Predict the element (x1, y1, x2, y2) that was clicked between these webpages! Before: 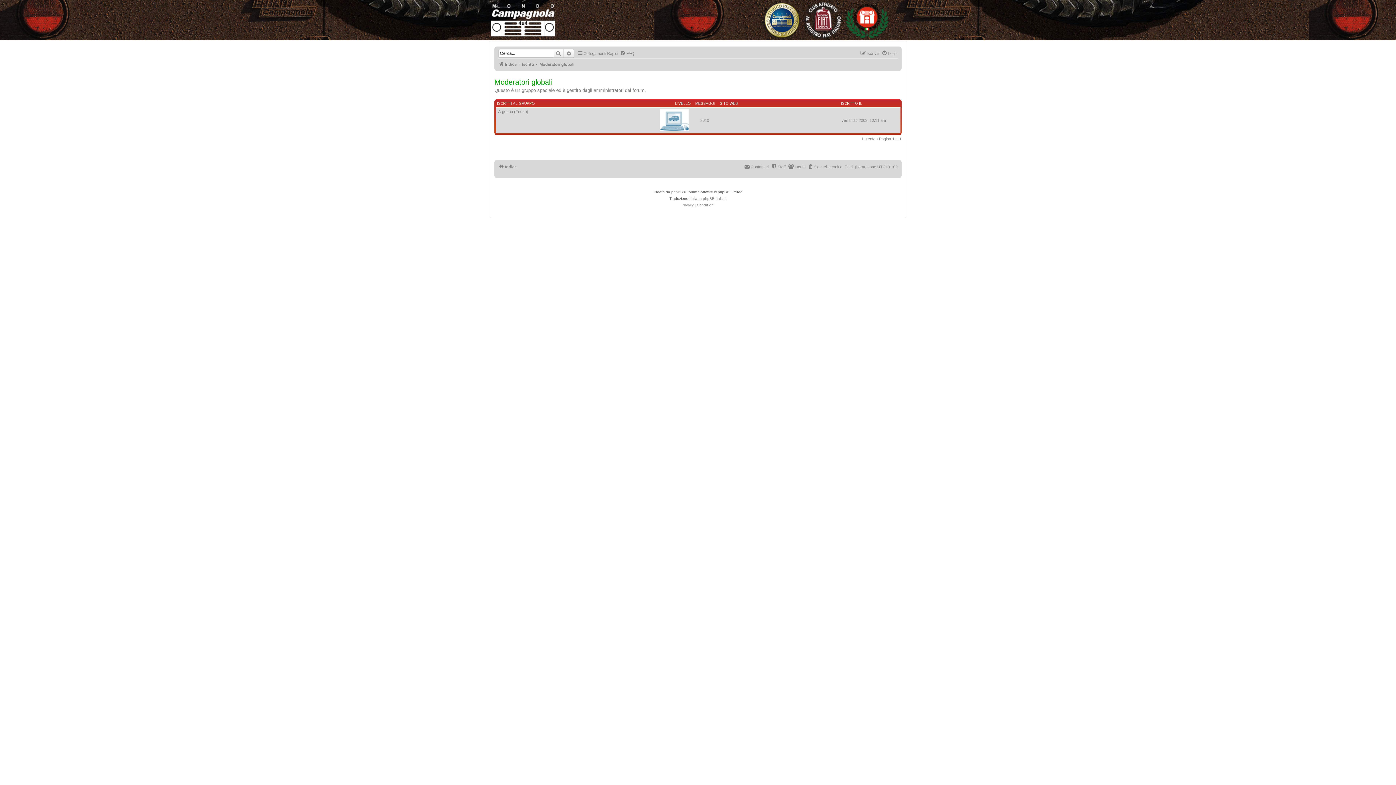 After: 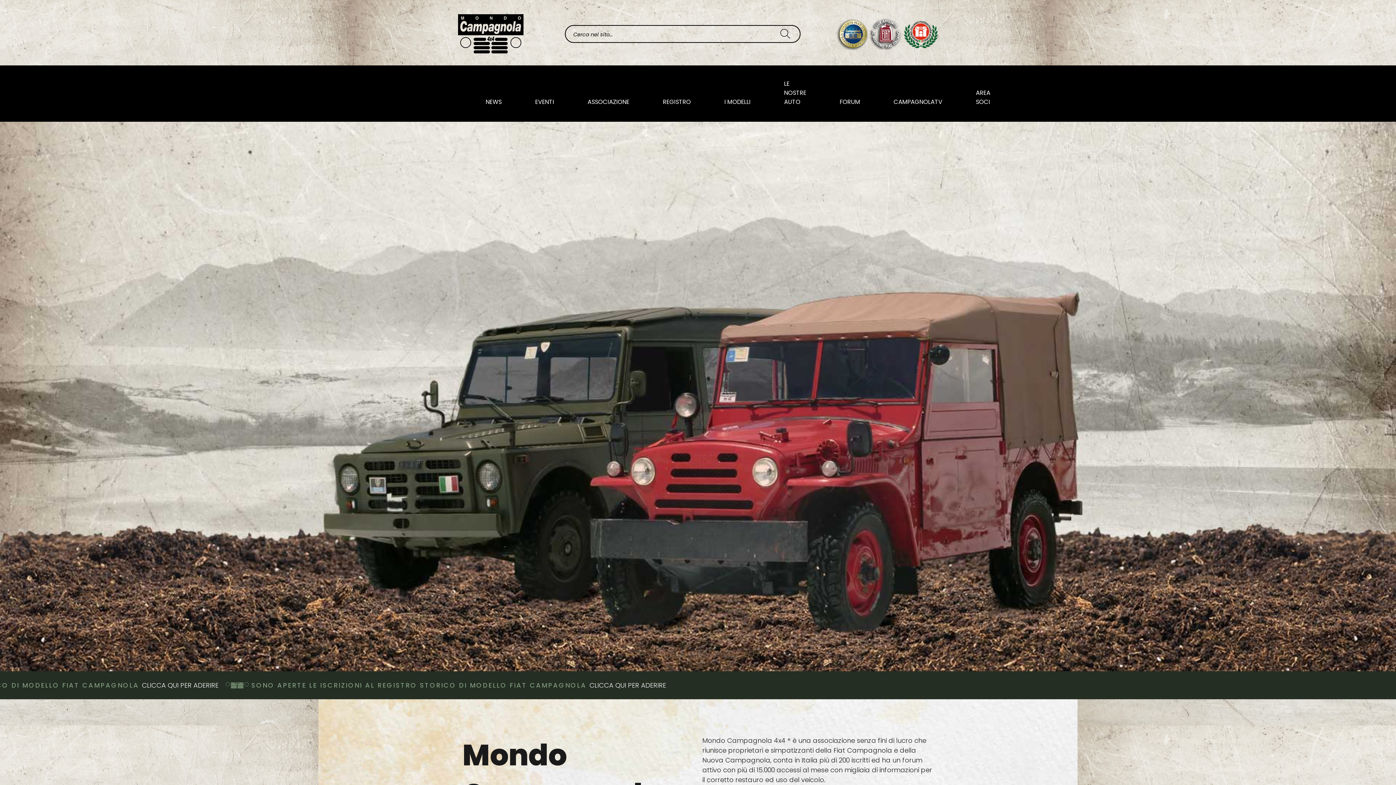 Action: bbox: (490, 0, 888, 40)